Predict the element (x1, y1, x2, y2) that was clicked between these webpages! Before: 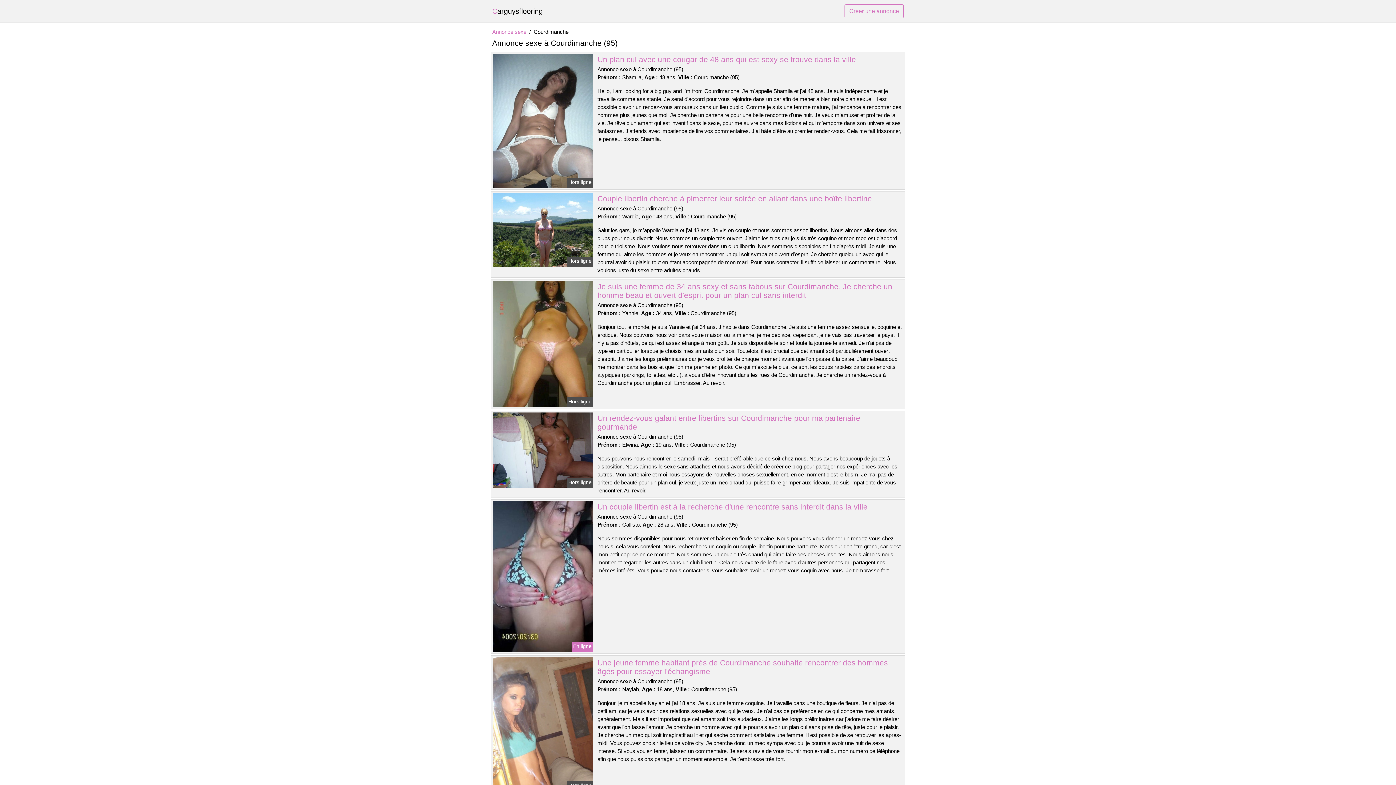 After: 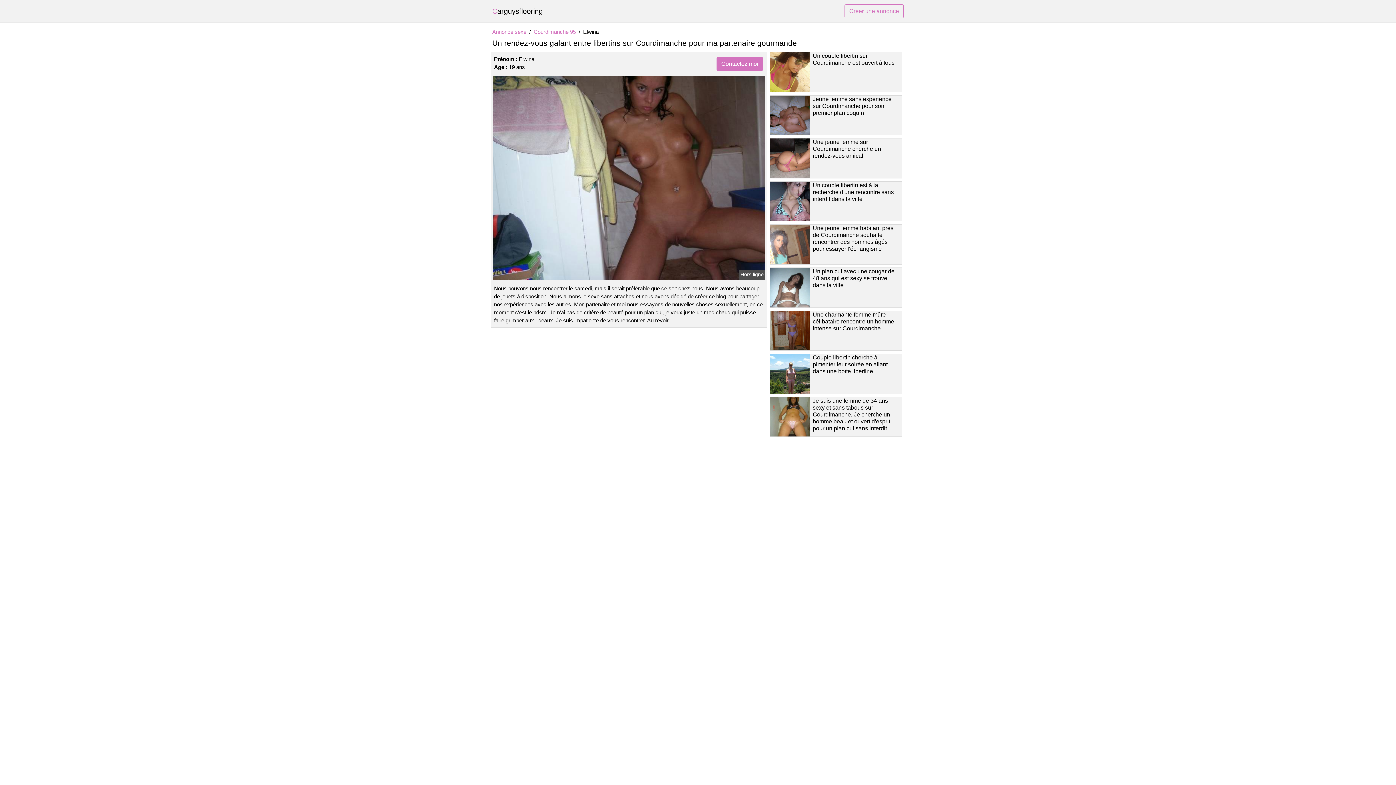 Action: bbox: (491, 446, 594, 453)